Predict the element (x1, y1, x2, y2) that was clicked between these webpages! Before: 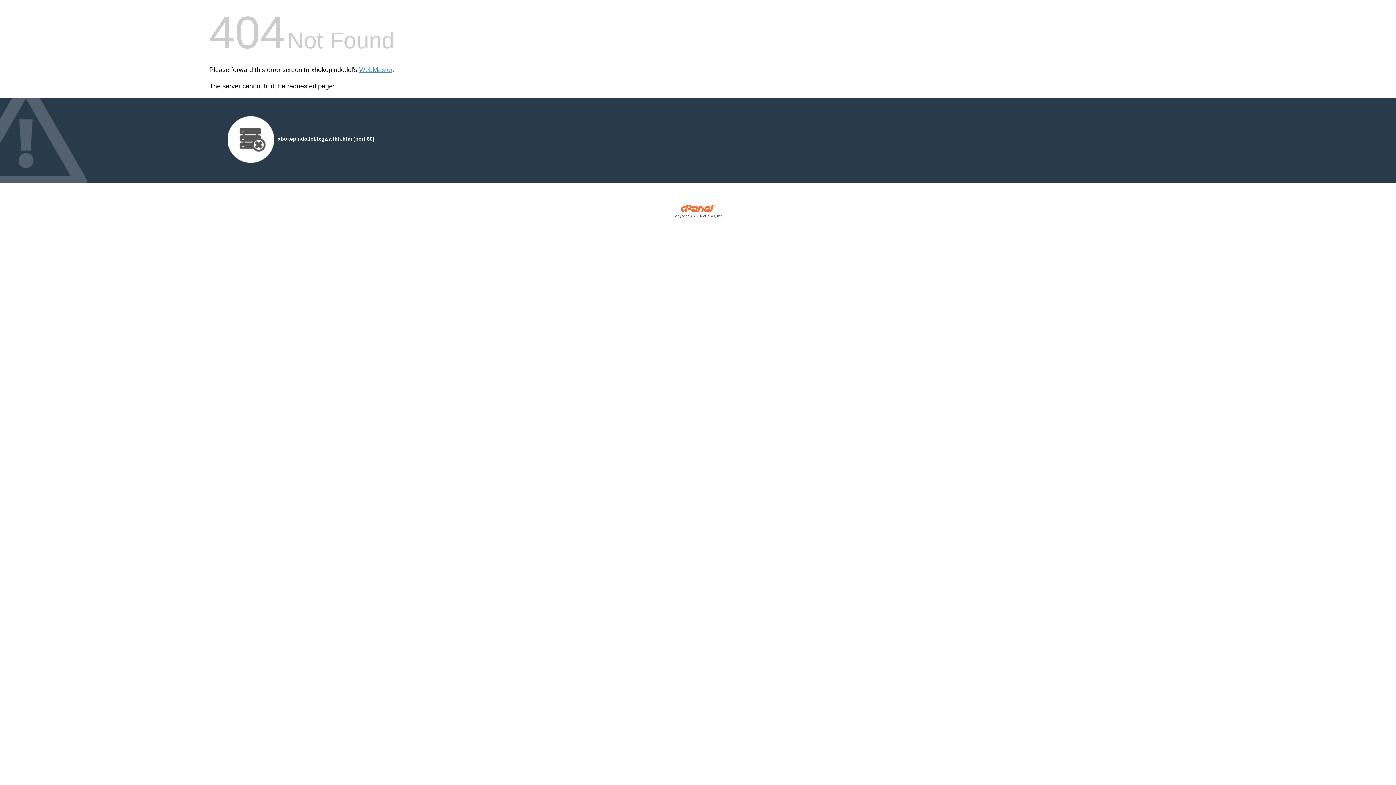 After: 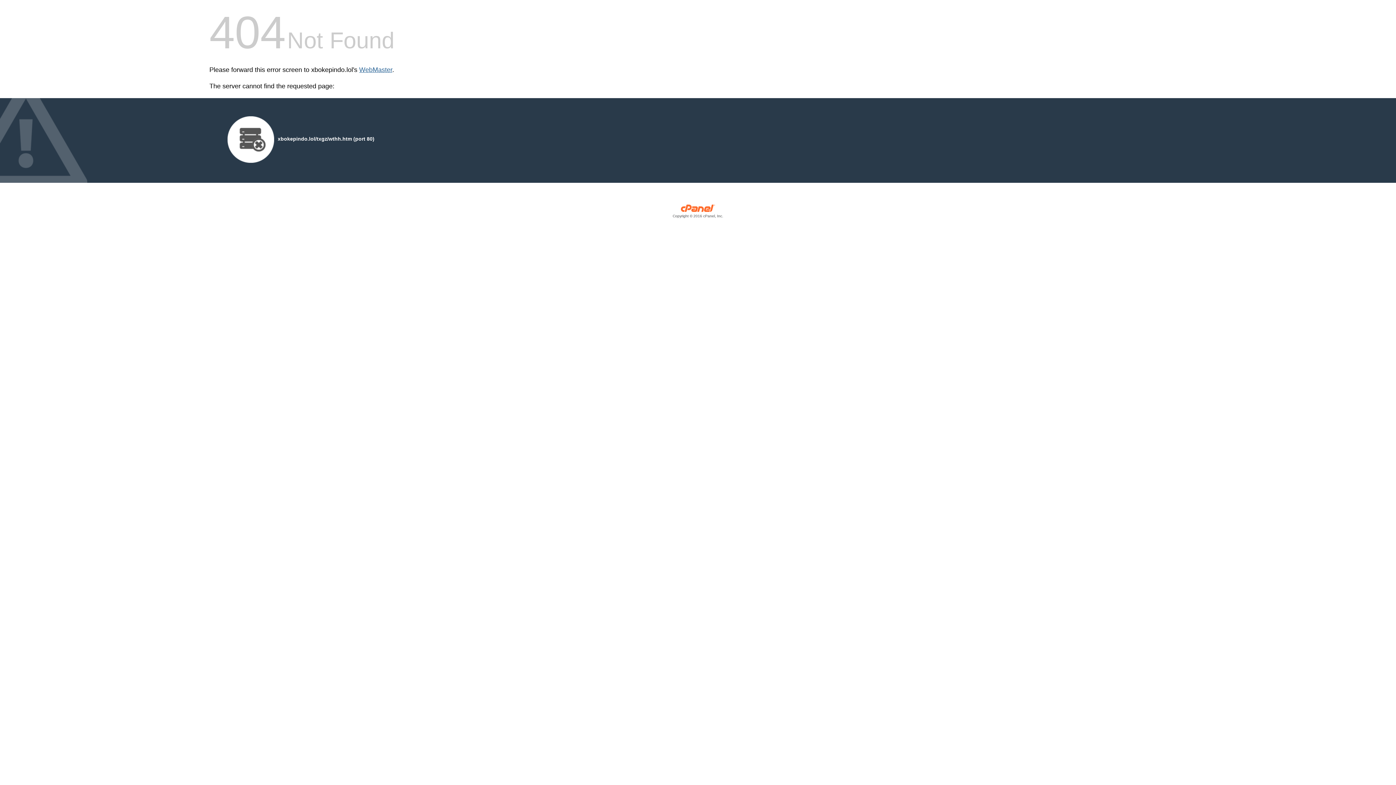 Action: bbox: (359, 66, 392, 73) label: WebMaster